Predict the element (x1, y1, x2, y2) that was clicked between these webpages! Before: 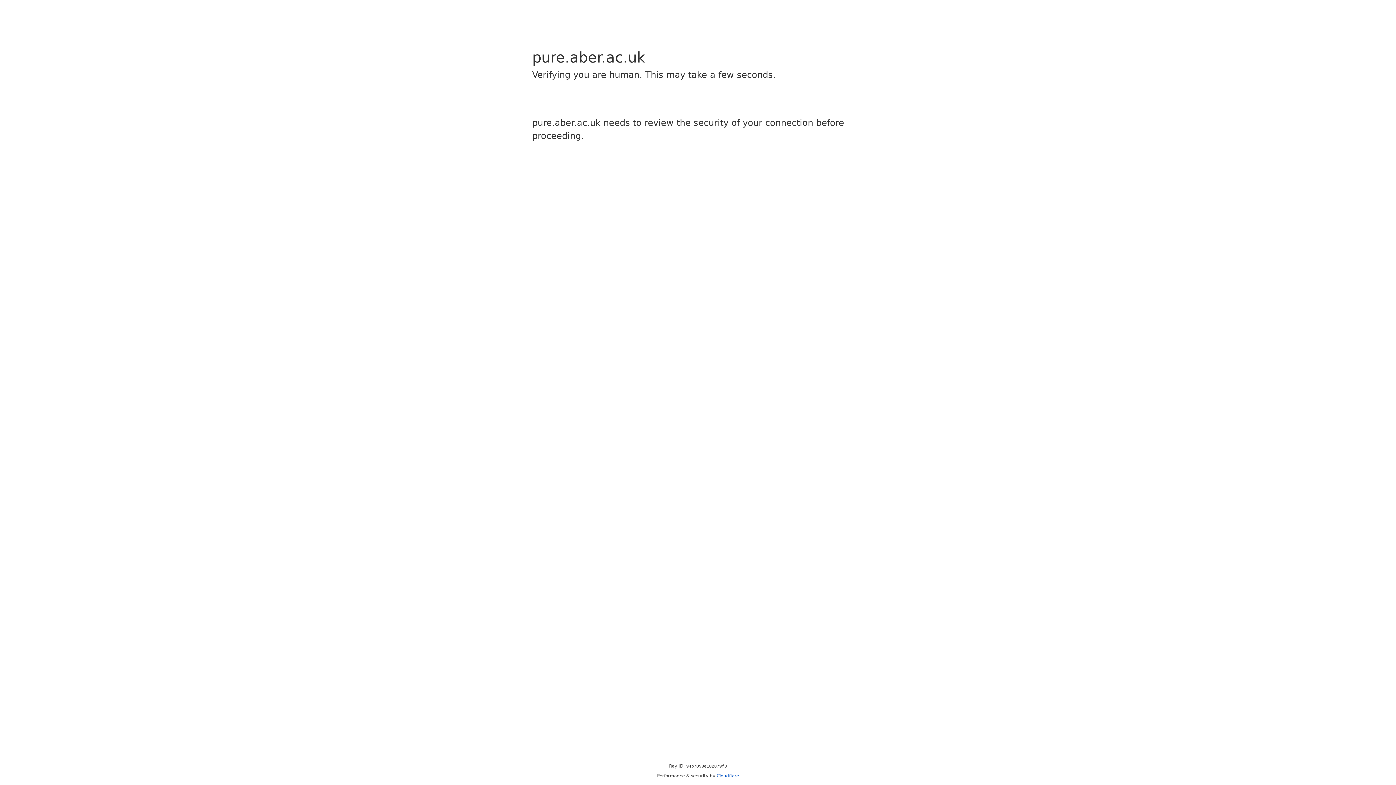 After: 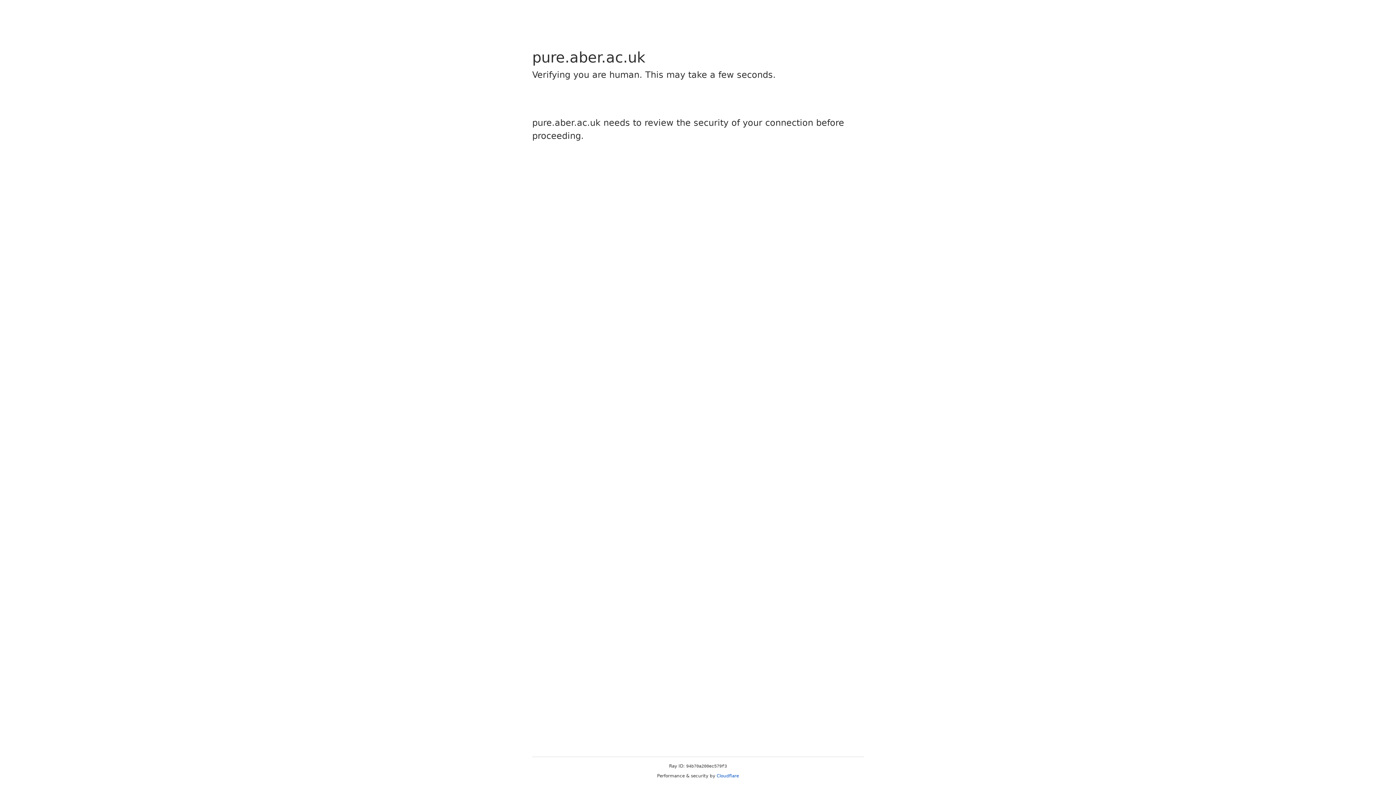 Action: bbox: (716, 773, 739, 778) label: Cloudflare